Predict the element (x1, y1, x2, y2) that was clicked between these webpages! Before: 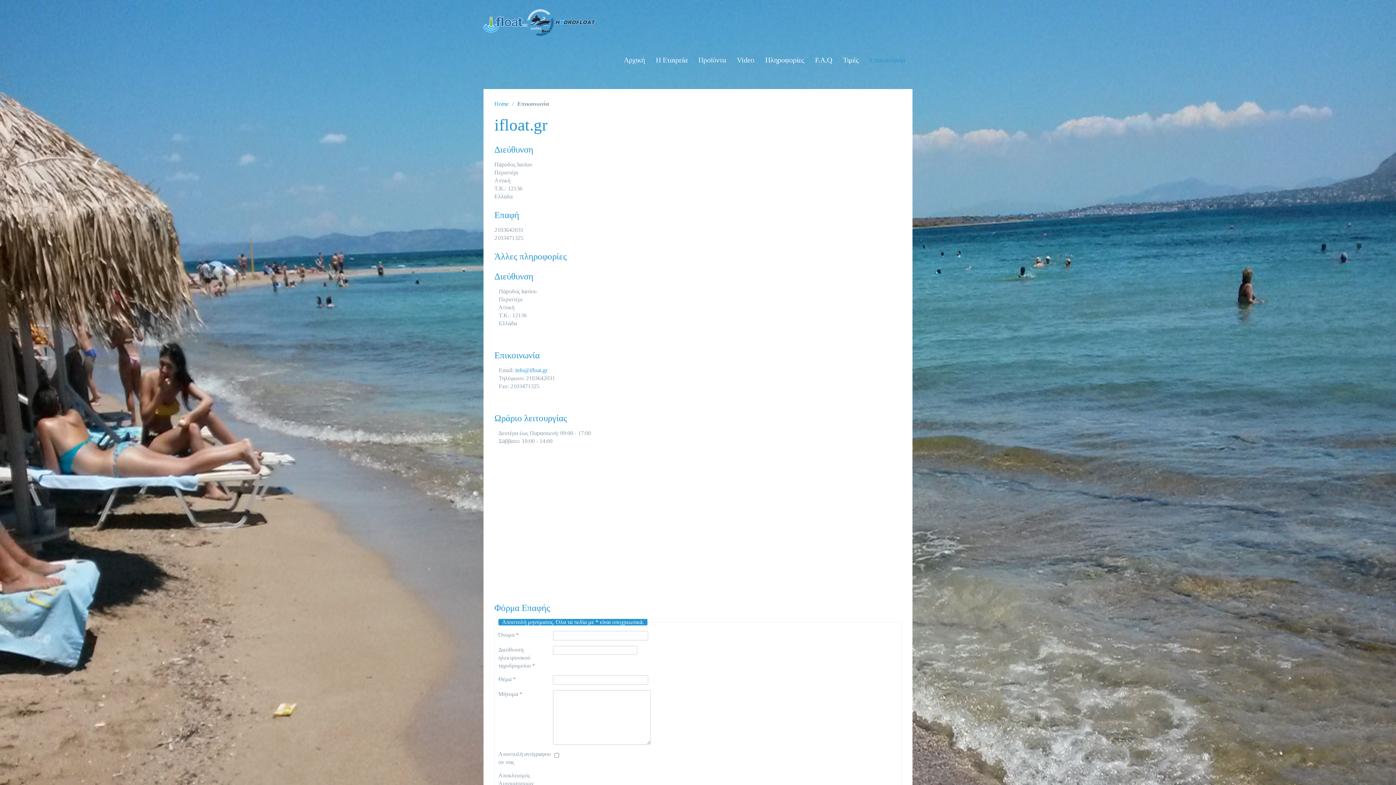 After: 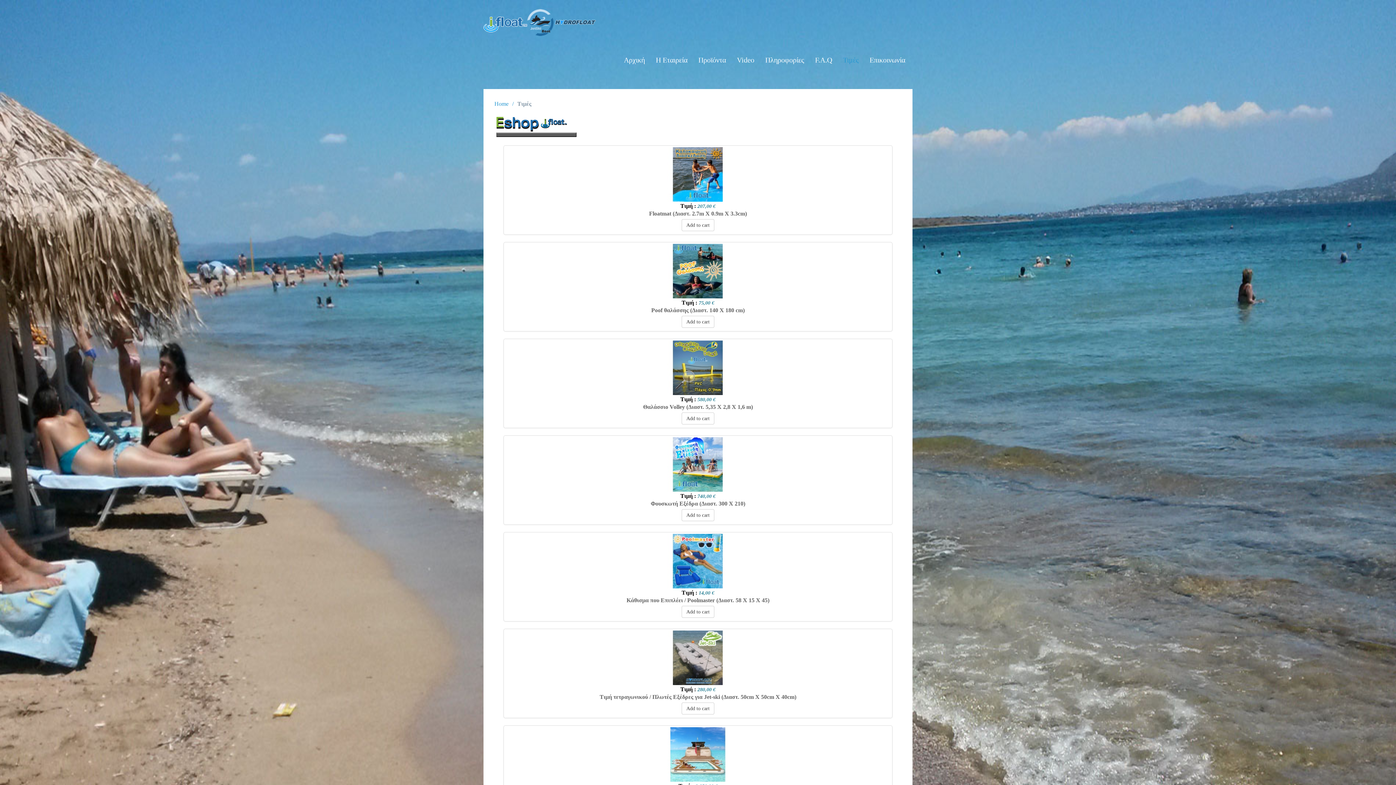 Action: bbox: (839, 52, 862, 67) label: Τιμές